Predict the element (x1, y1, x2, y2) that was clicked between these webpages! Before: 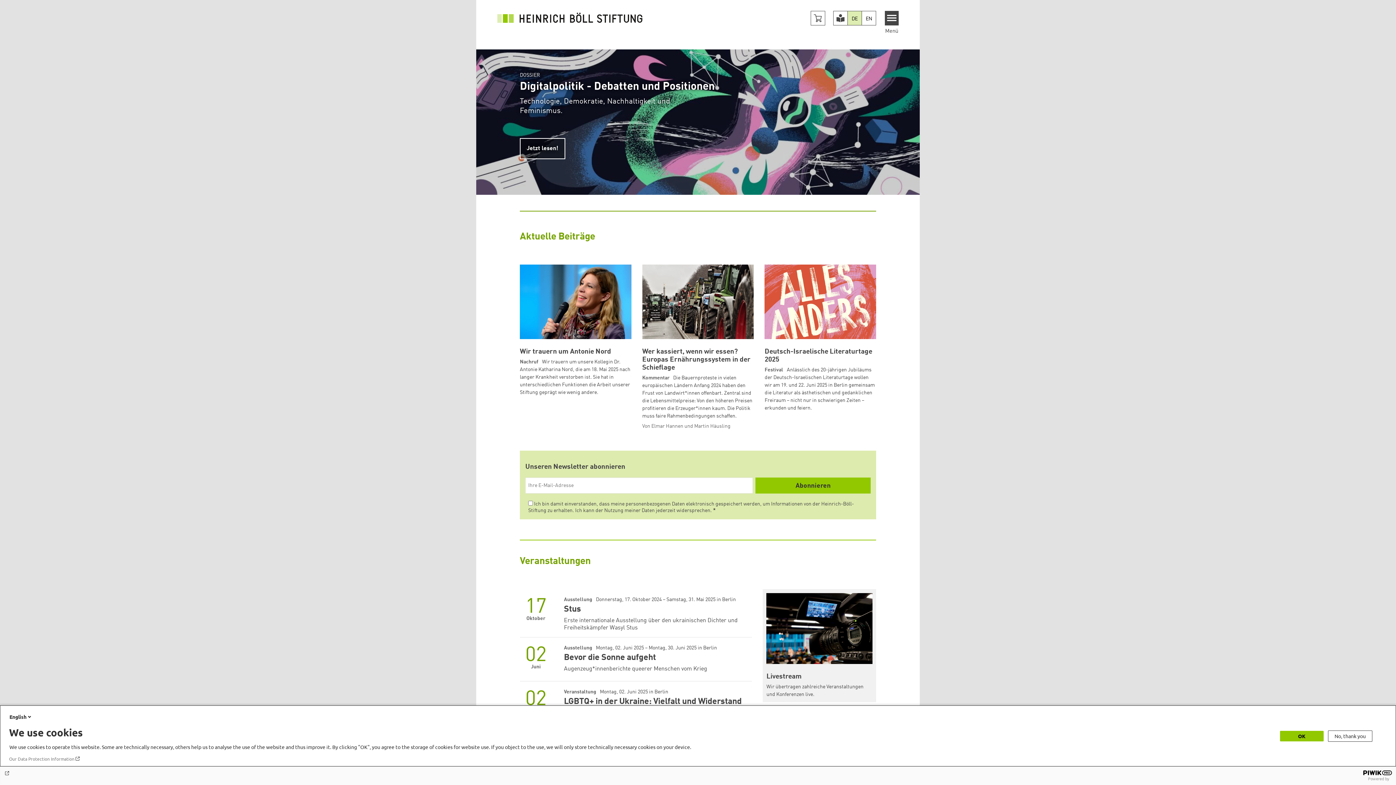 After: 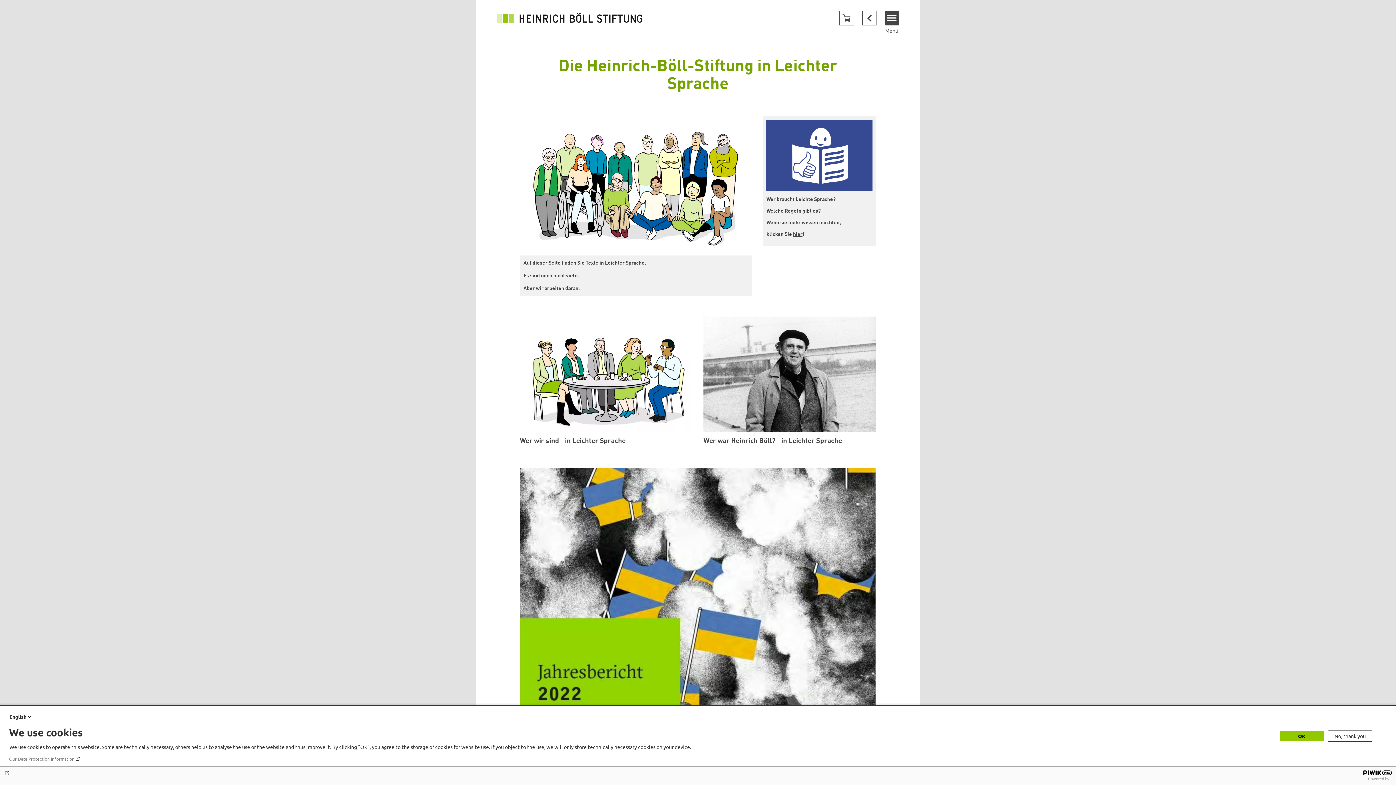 Action: bbox: (833, 11, 847, 25) label: Version in Leichter Sprache